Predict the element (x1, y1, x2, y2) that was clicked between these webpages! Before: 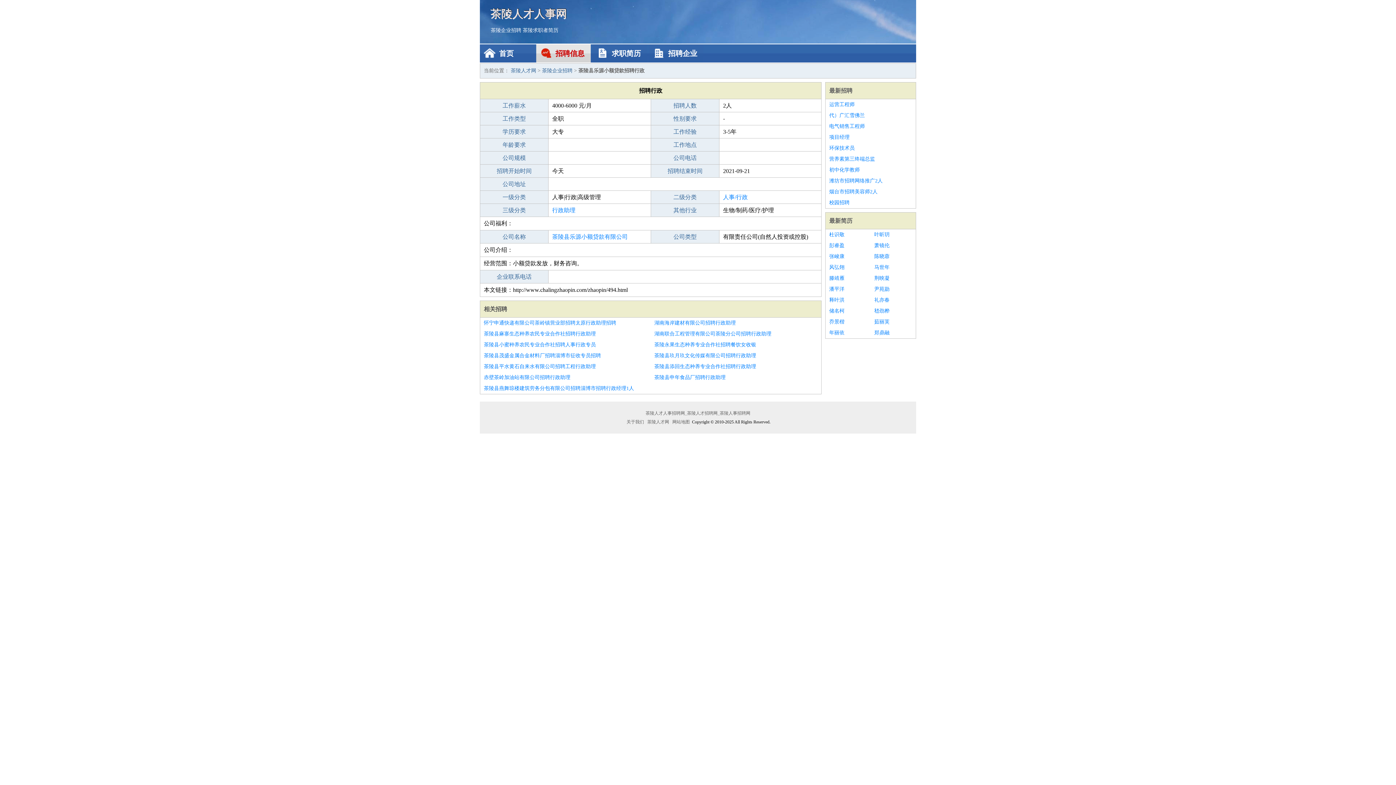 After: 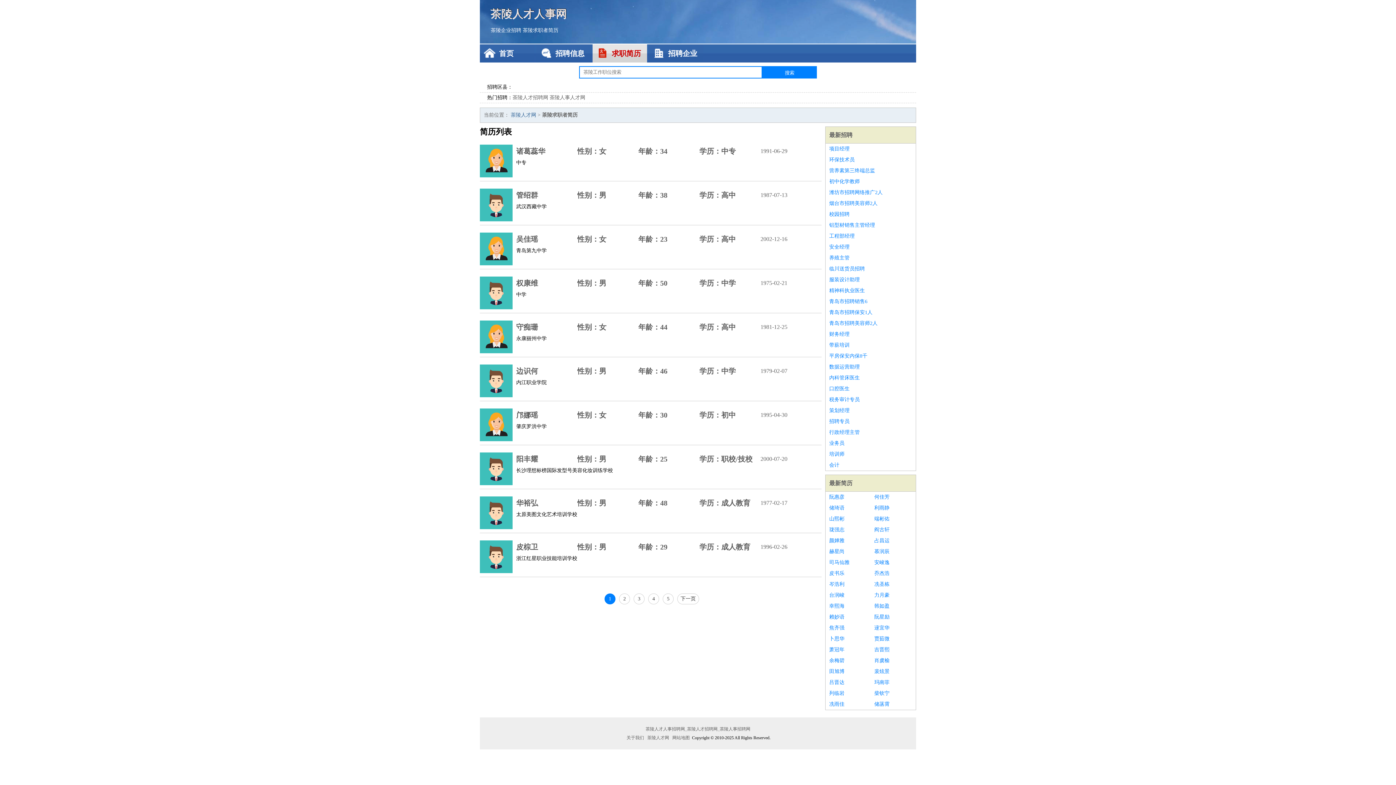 Action: label: 茶陵求职者简历 bbox: (522, 27, 558, 33)